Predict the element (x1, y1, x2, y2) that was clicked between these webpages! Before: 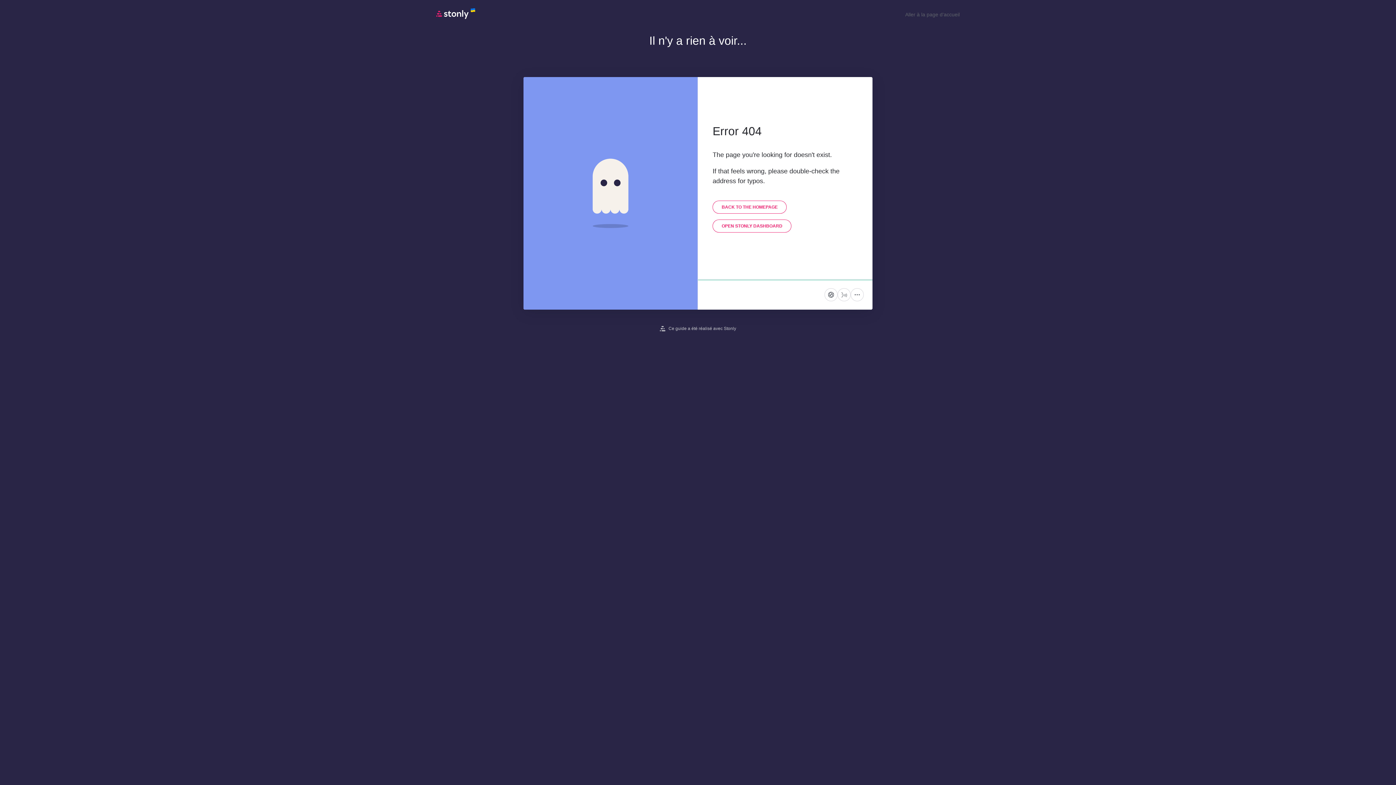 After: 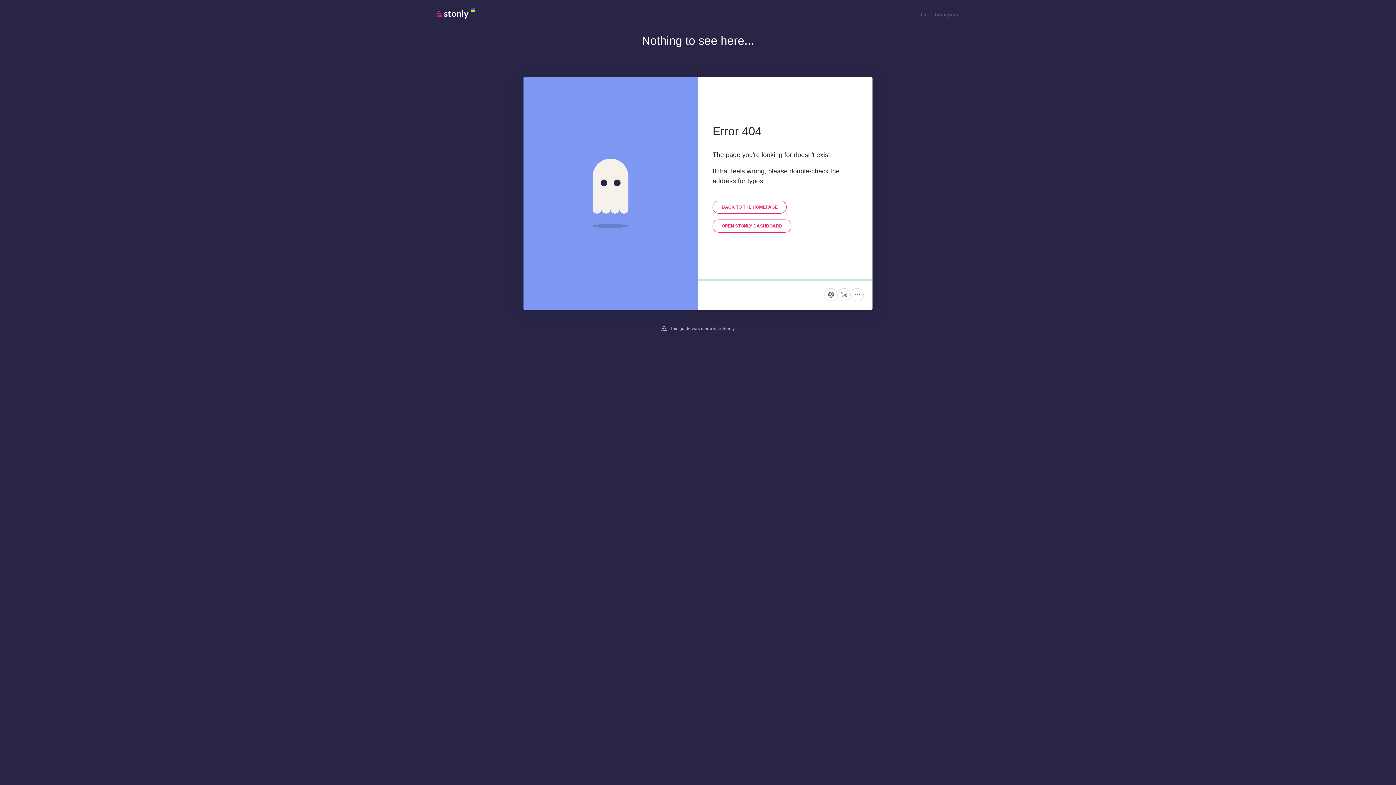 Action: bbox: (436, 15, 475, 21)